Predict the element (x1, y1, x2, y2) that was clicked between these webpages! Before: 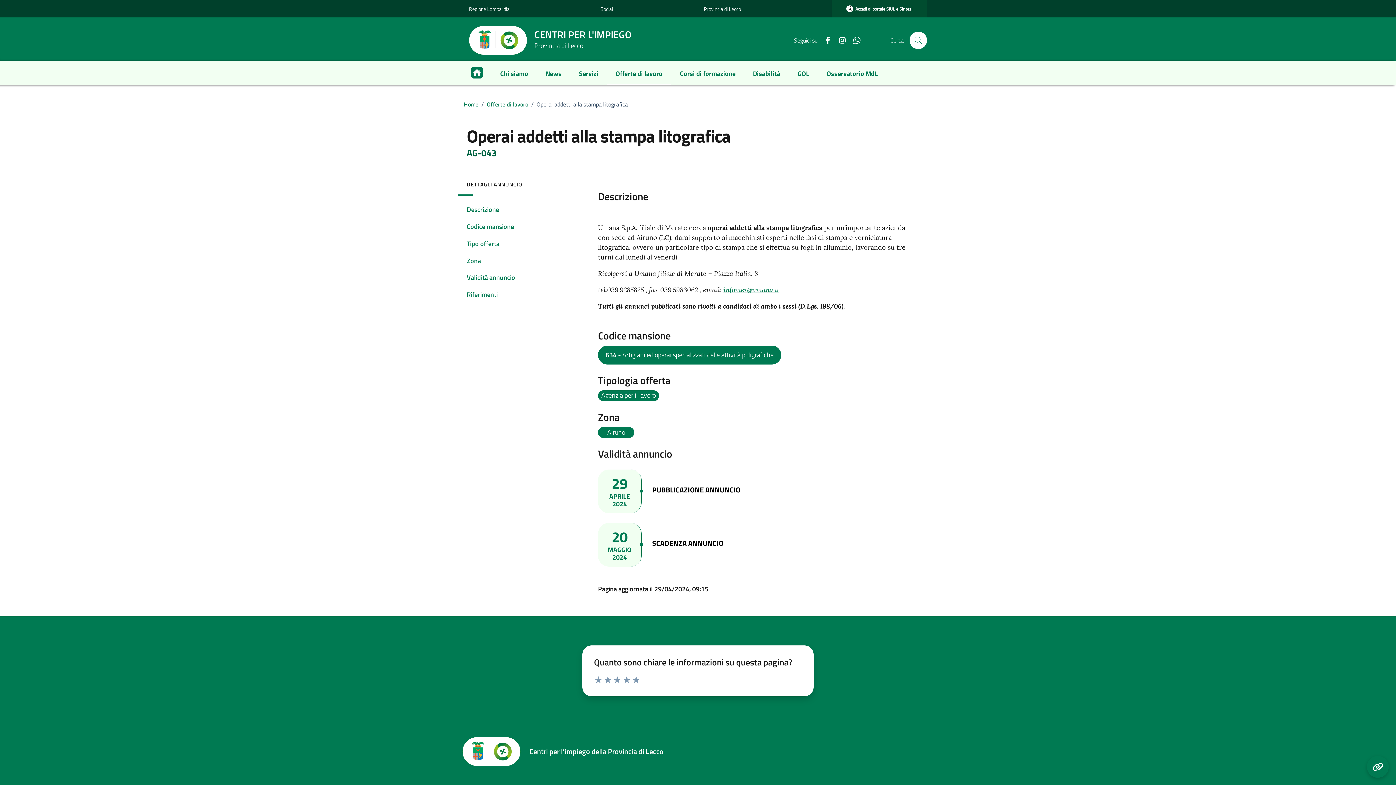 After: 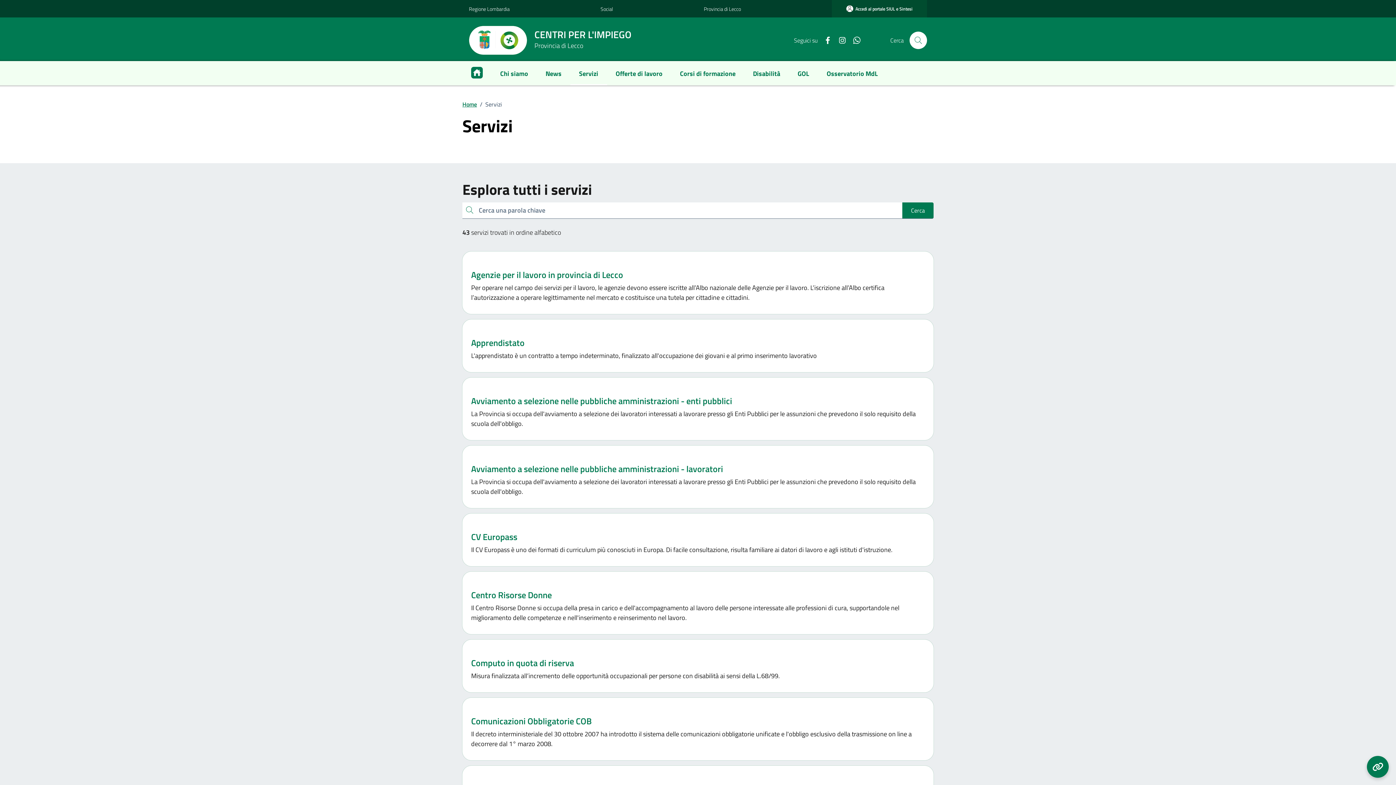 Action: label: Servizi bbox: (570, 62, 607, 85)